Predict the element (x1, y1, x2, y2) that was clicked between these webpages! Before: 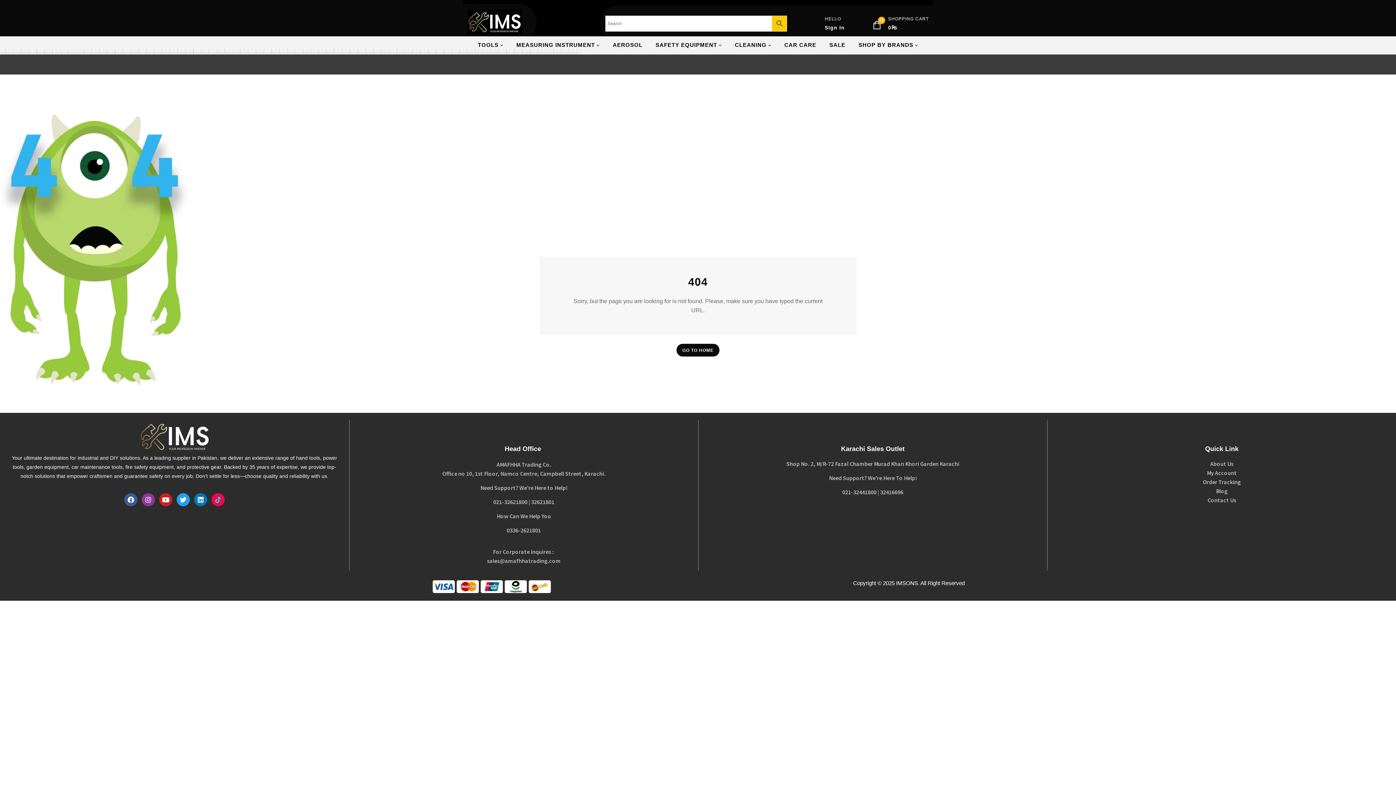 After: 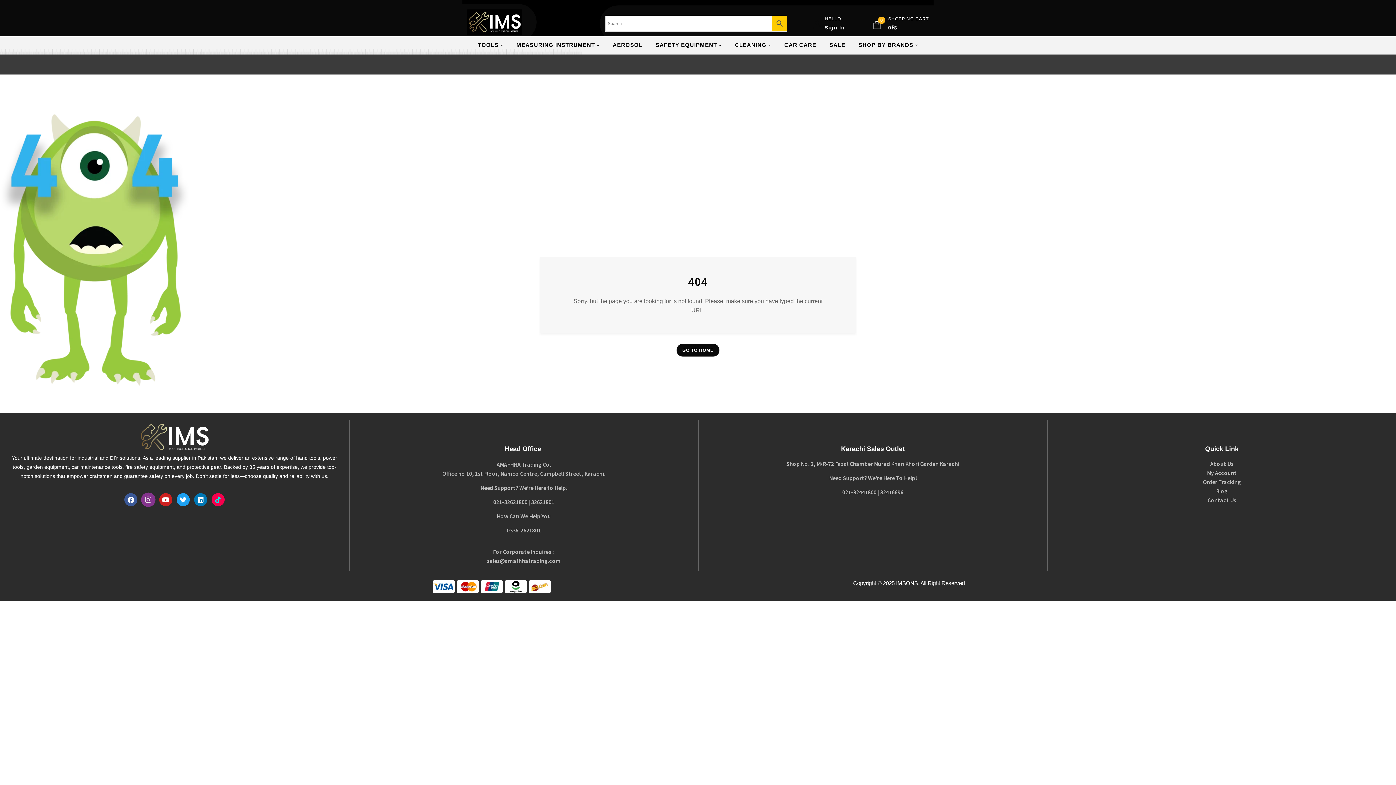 Action: bbox: (141, 493, 154, 506) label: Instagram